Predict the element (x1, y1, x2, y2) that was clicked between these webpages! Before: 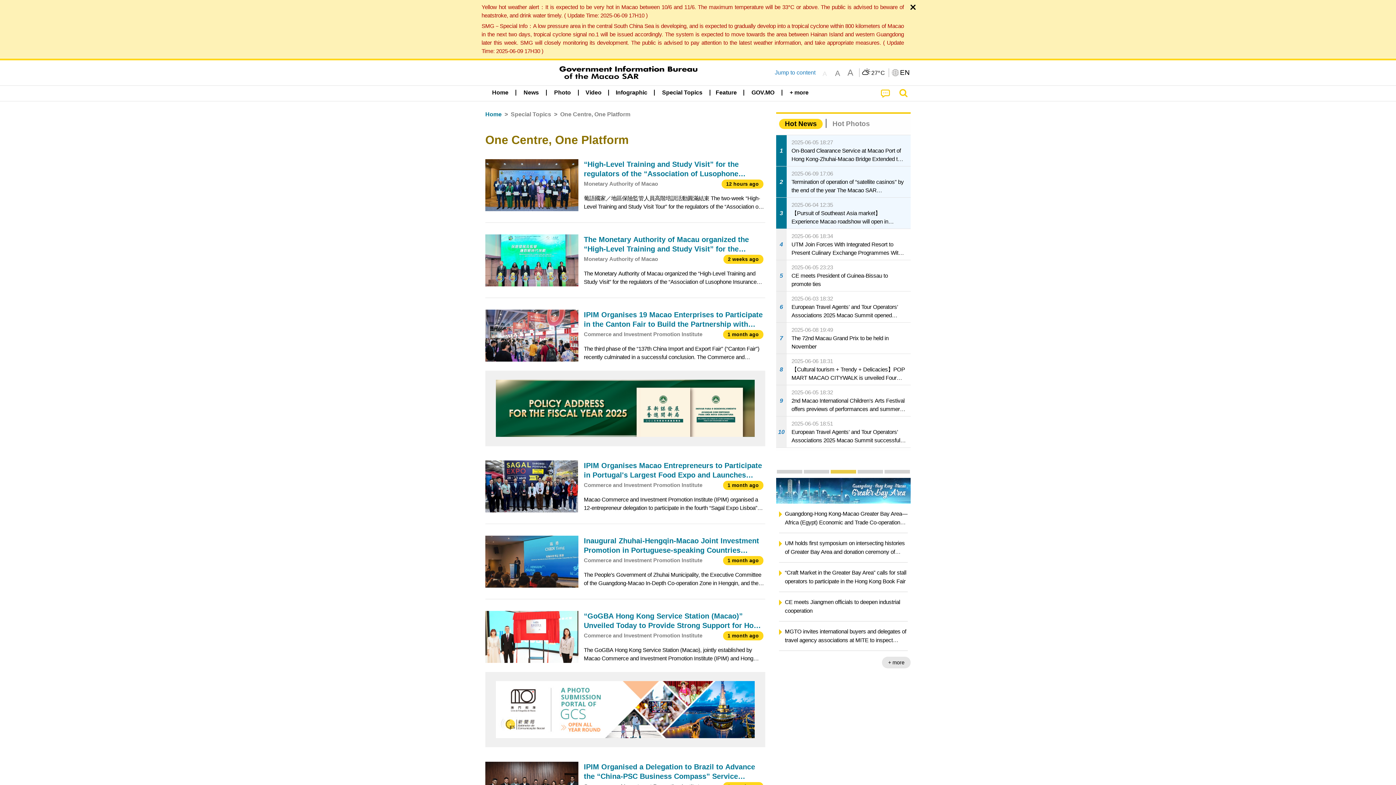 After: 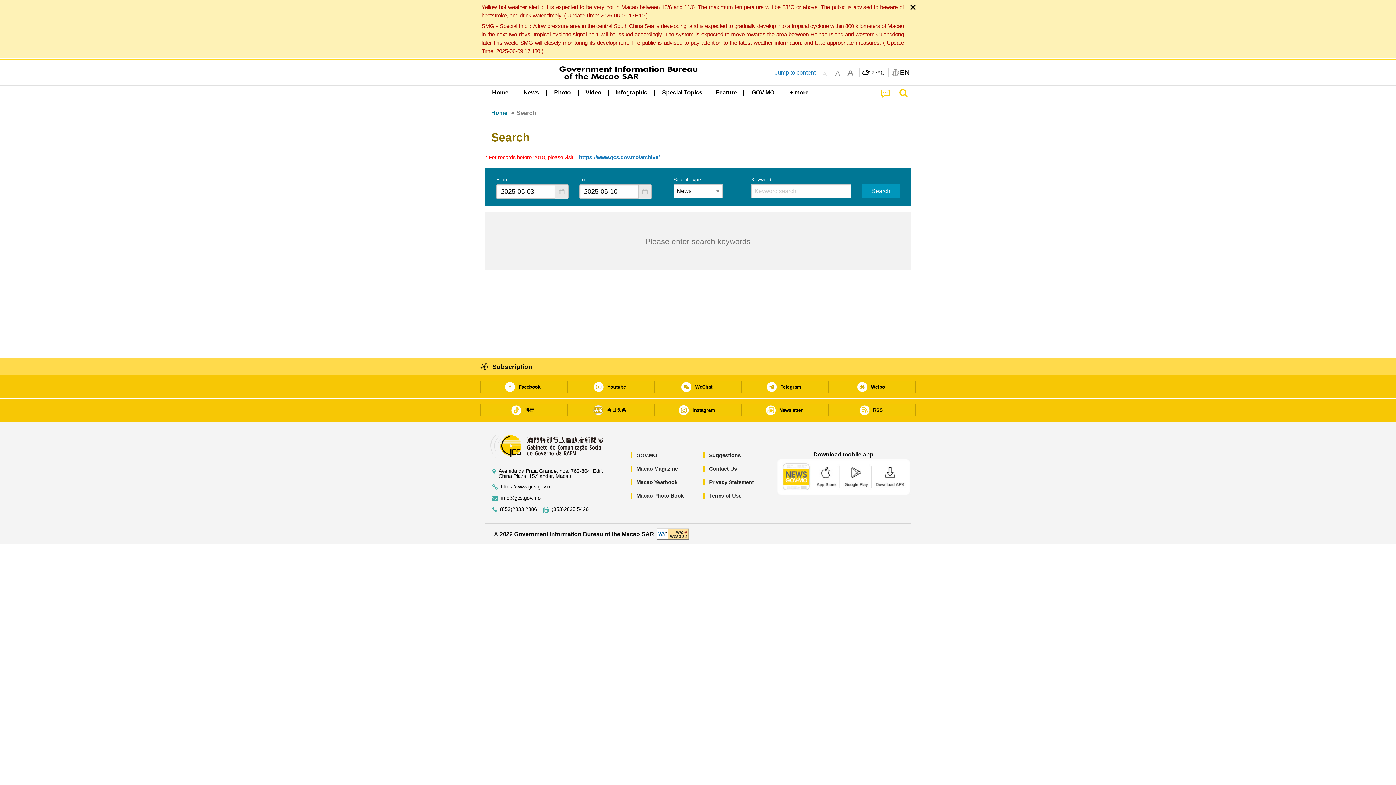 Action: bbox: (895, 85, 911, 101)